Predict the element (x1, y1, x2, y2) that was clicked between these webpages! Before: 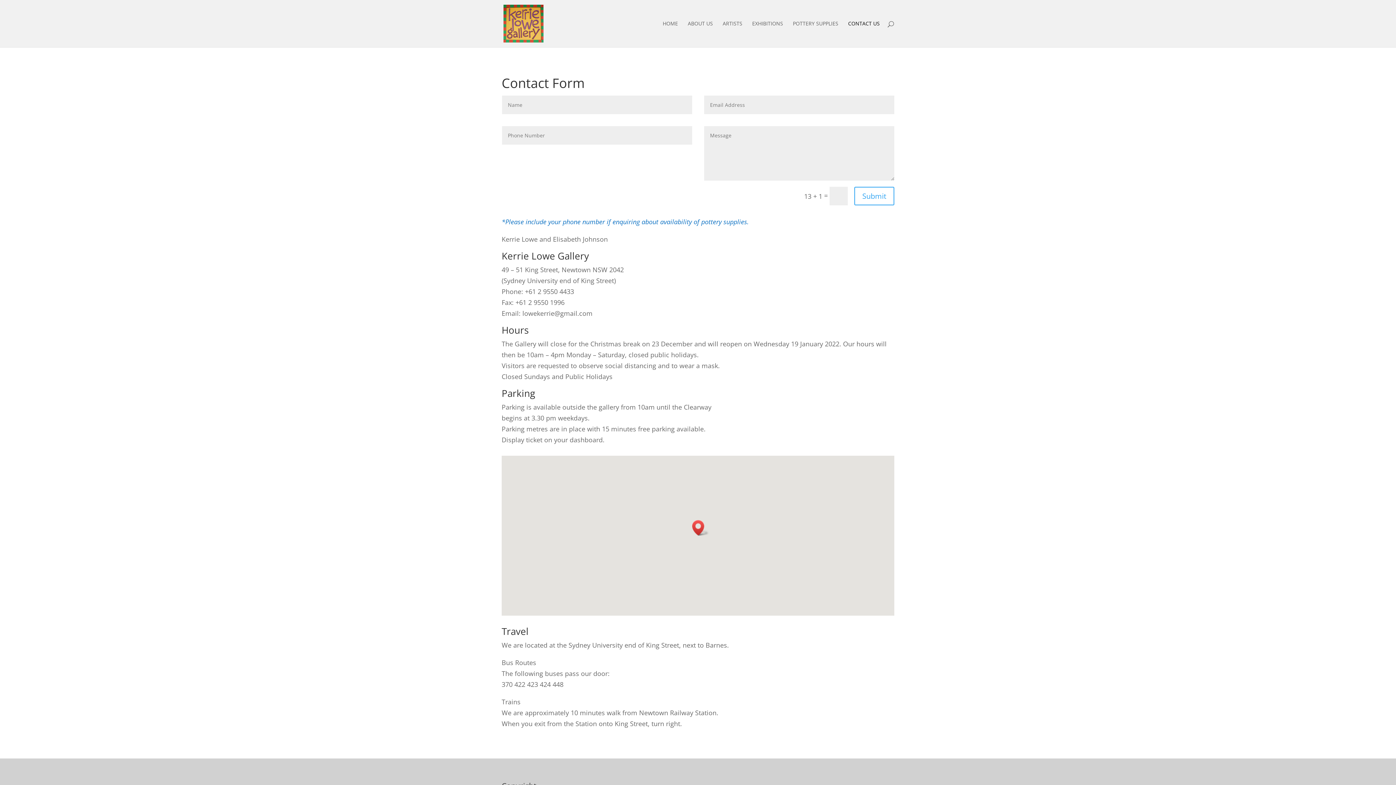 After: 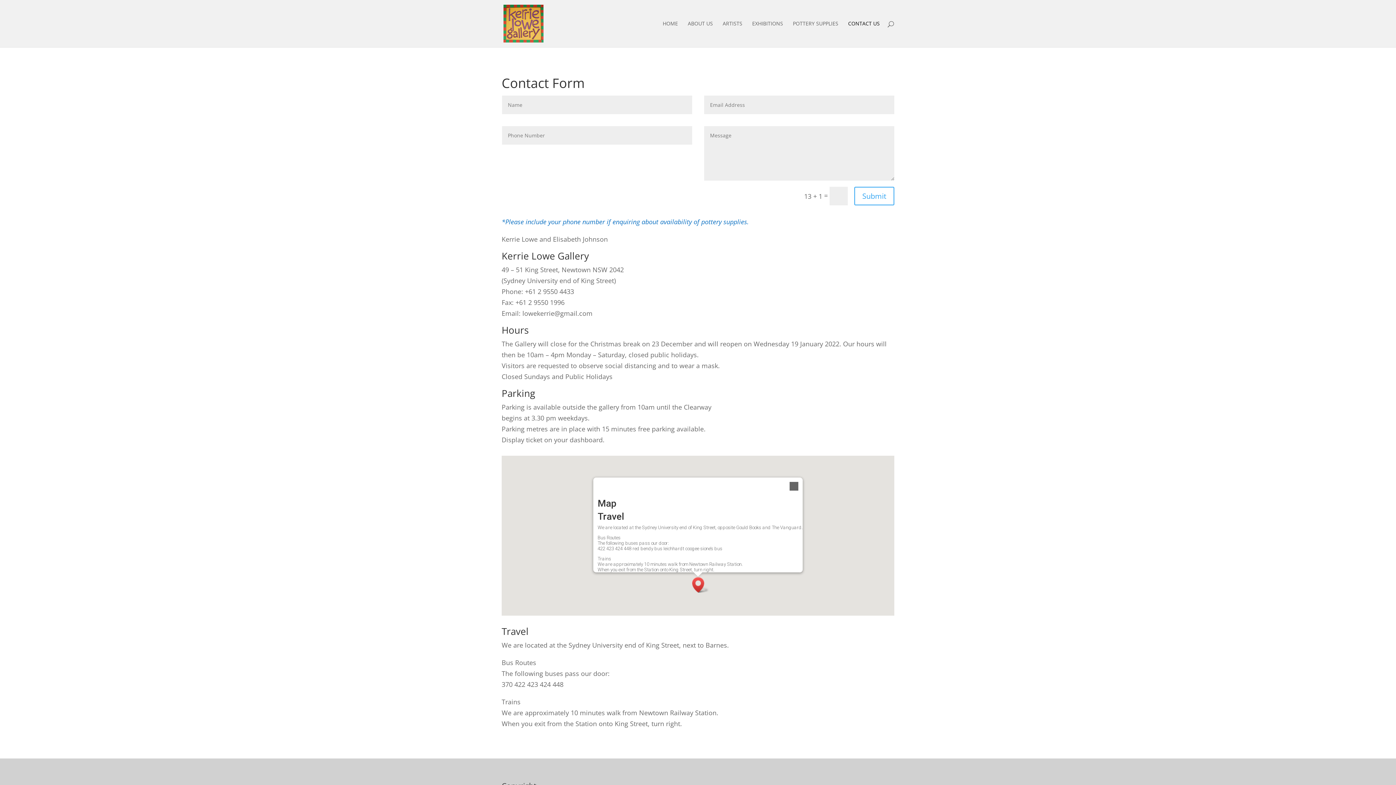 Action: bbox: (692, 520, 709, 536) label: Map